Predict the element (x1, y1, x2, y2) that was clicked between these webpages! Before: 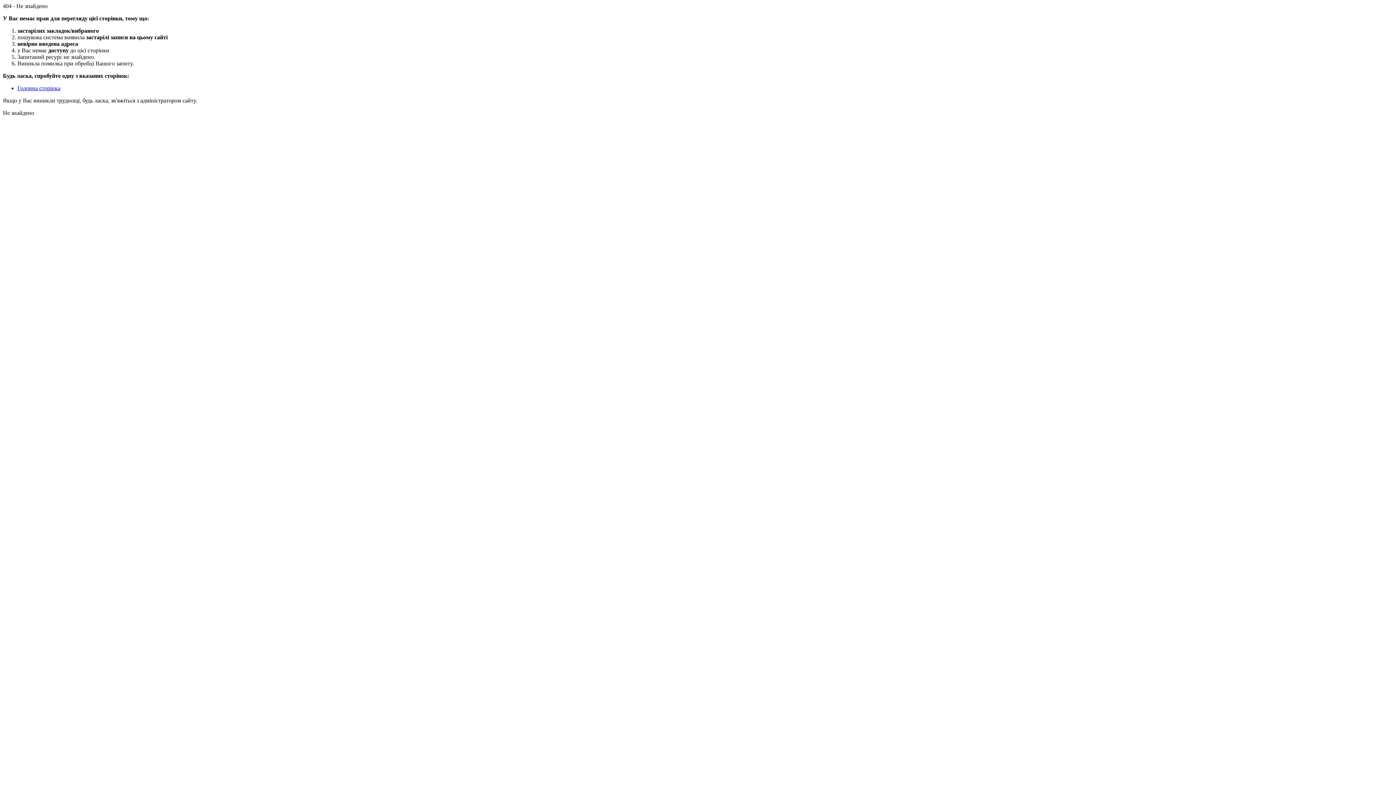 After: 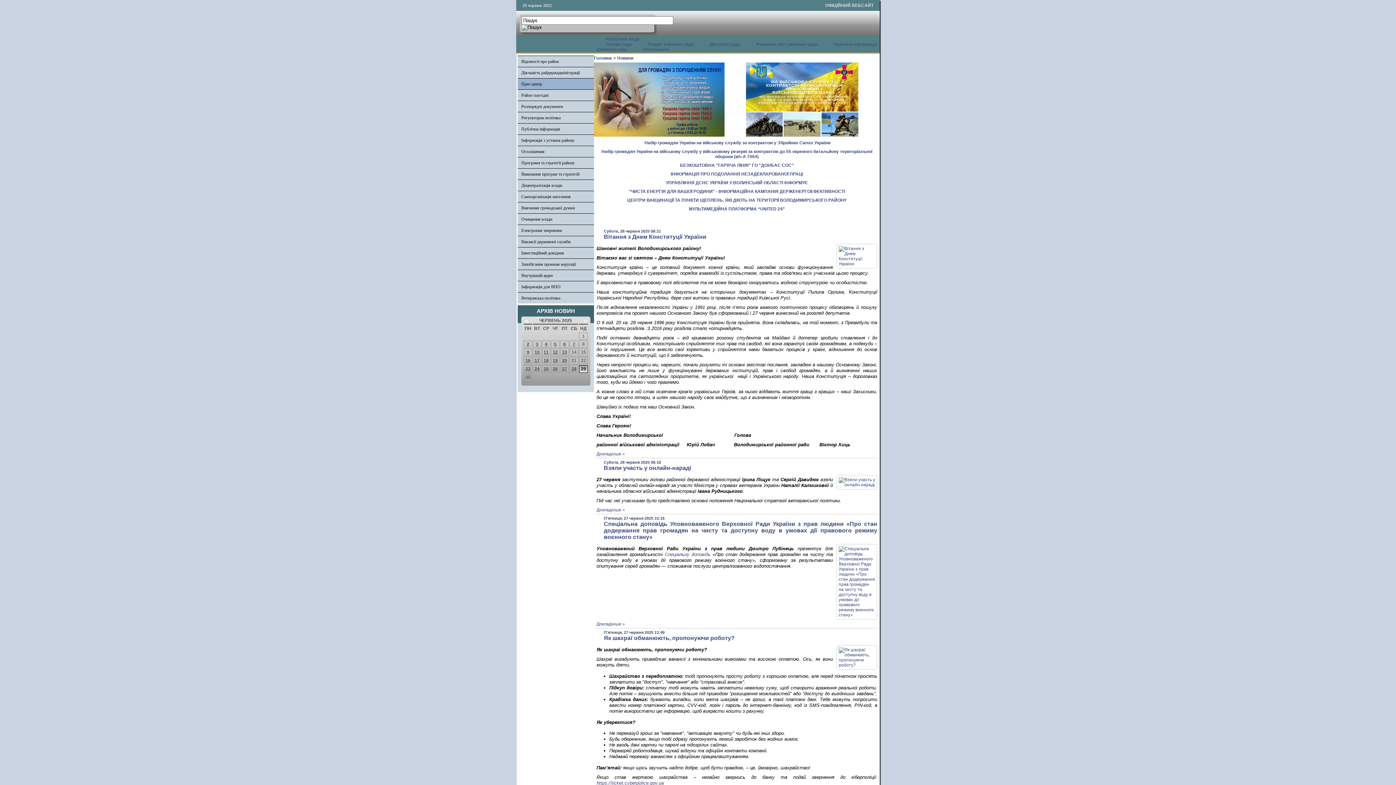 Action: bbox: (17, 85, 60, 91) label: Головна сторінка